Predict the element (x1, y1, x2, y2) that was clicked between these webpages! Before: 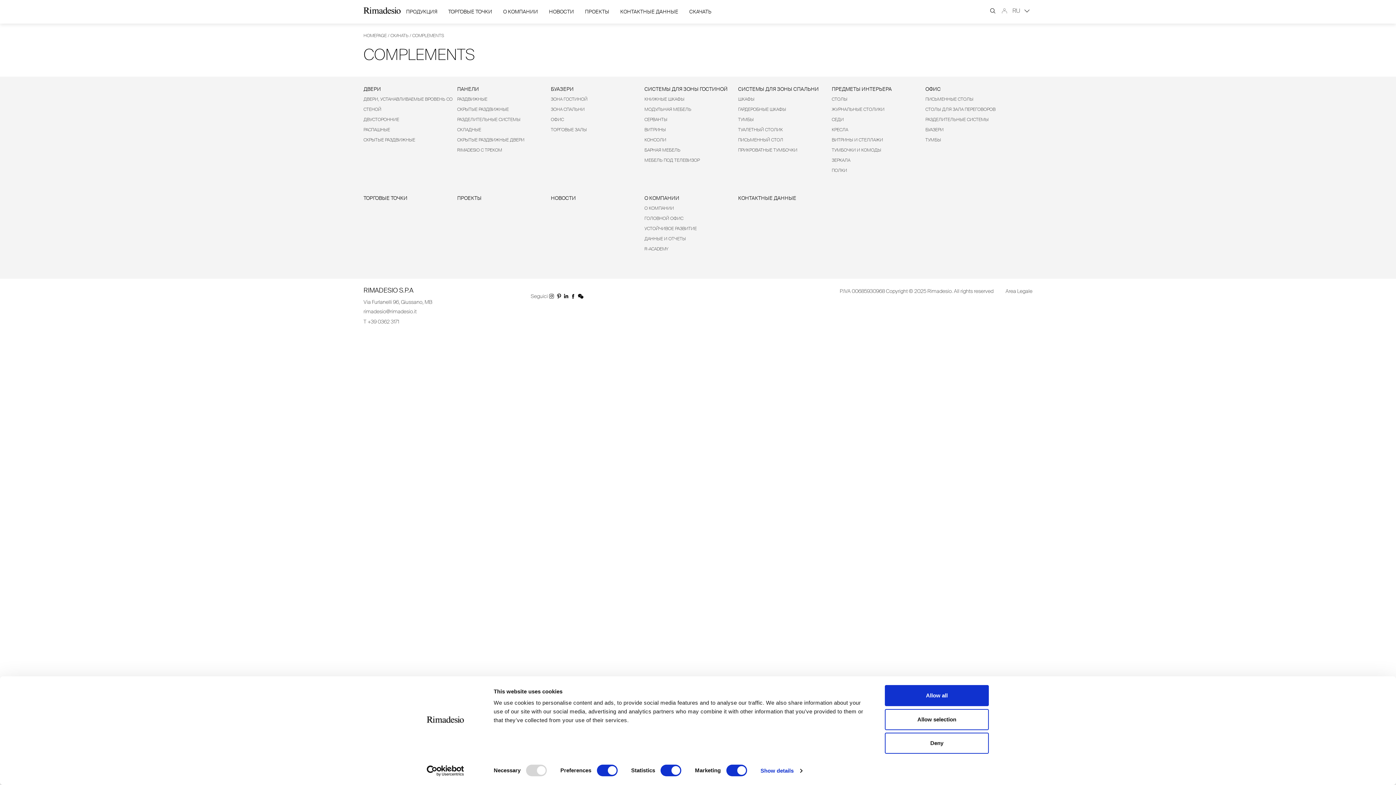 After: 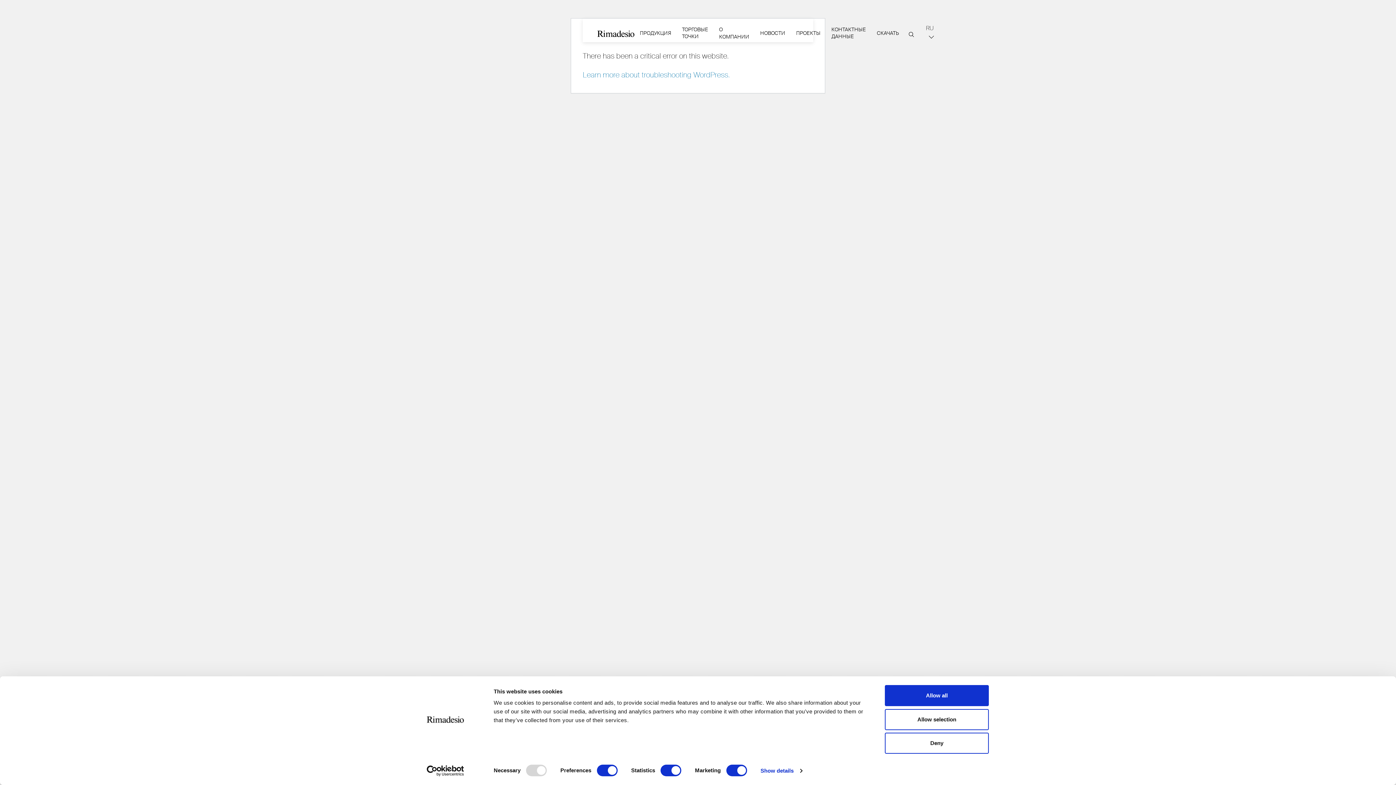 Action: label: ШКАФЫ bbox: (738, 96, 754, 102)